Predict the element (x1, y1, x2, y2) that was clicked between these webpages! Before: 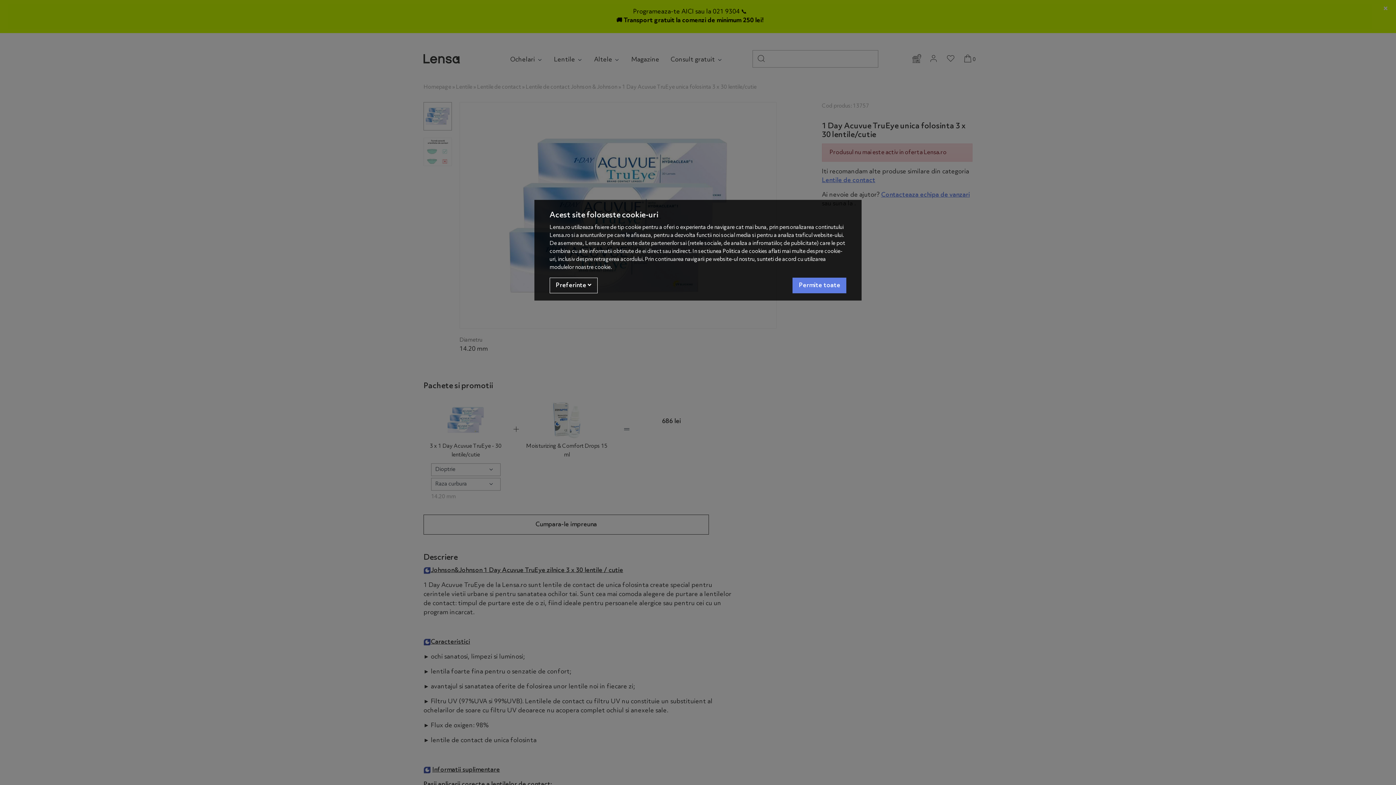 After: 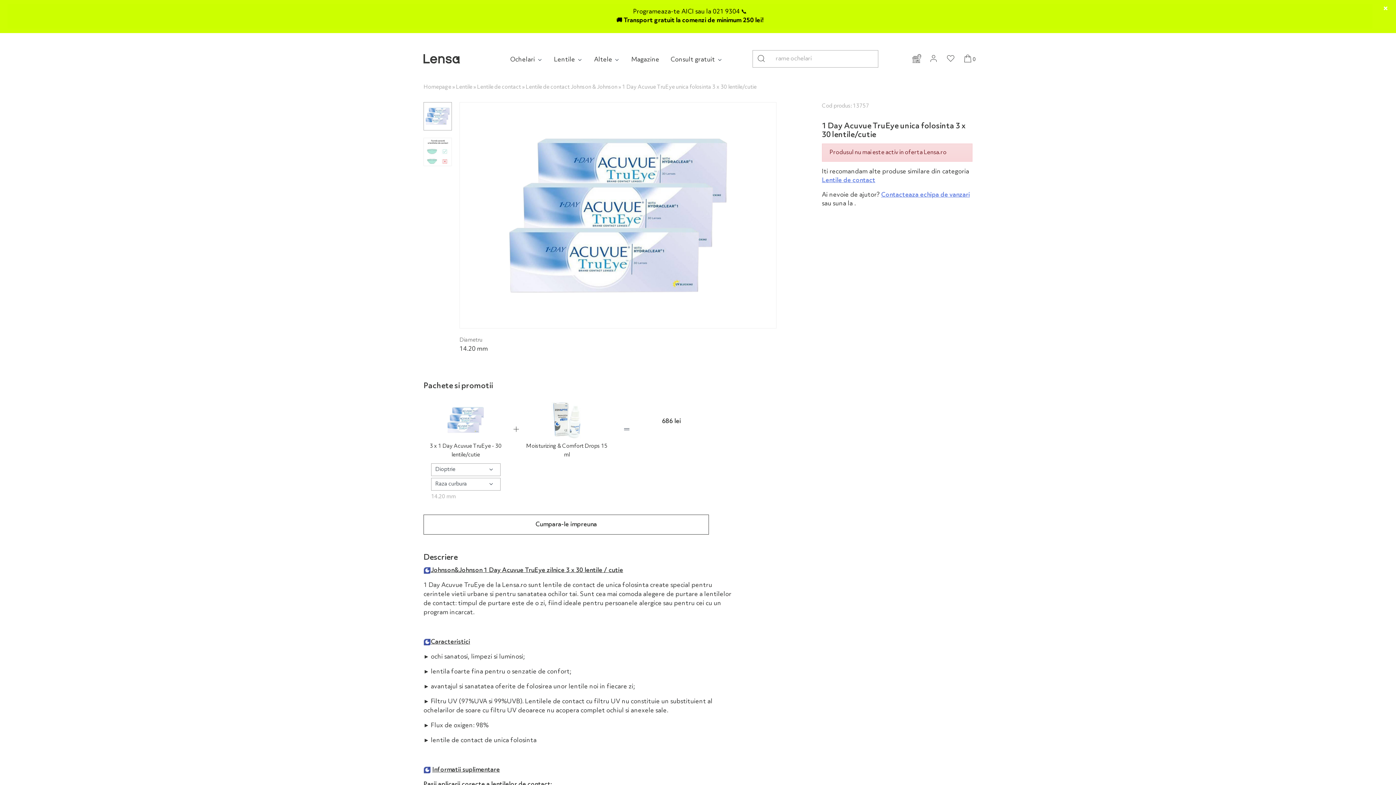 Action: label: Accept-all bbox: (792, 277, 846, 293)